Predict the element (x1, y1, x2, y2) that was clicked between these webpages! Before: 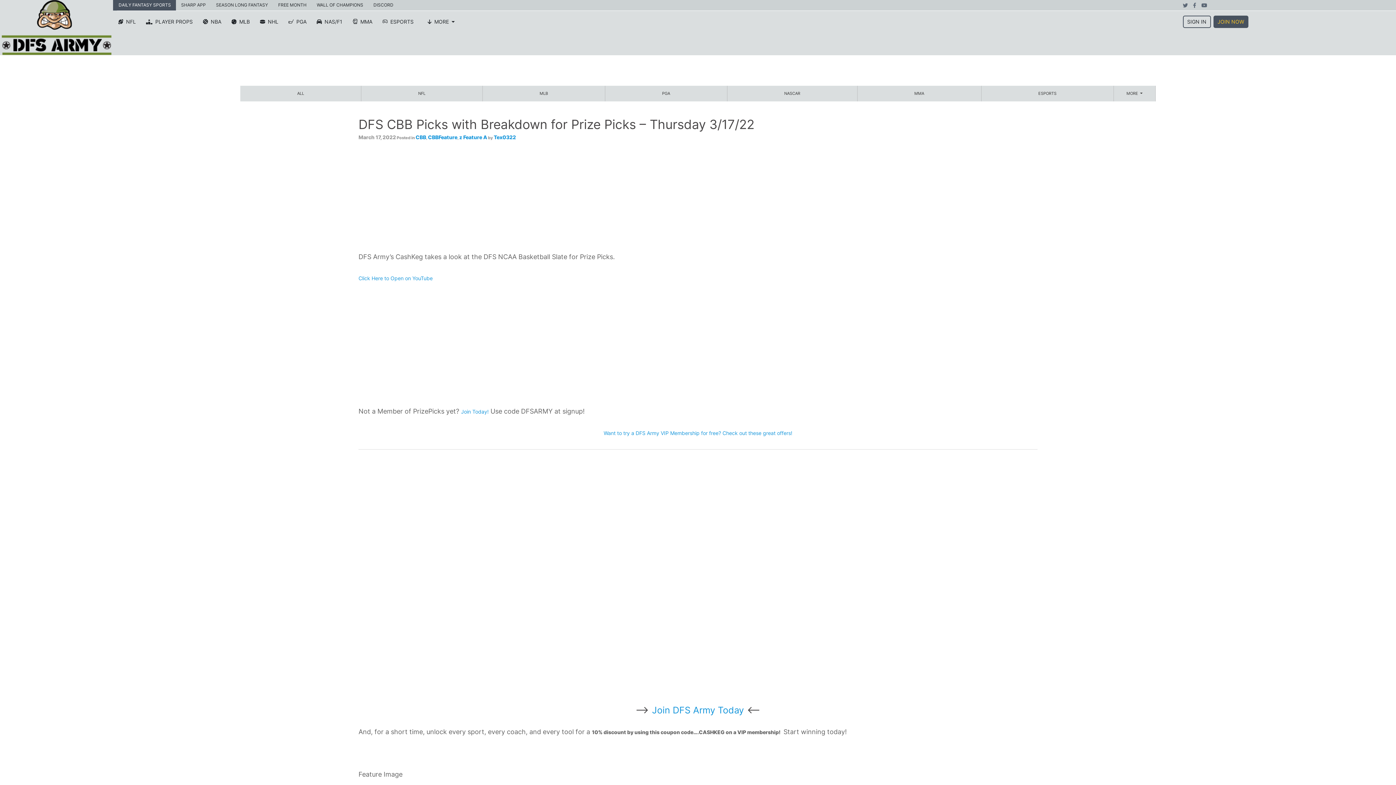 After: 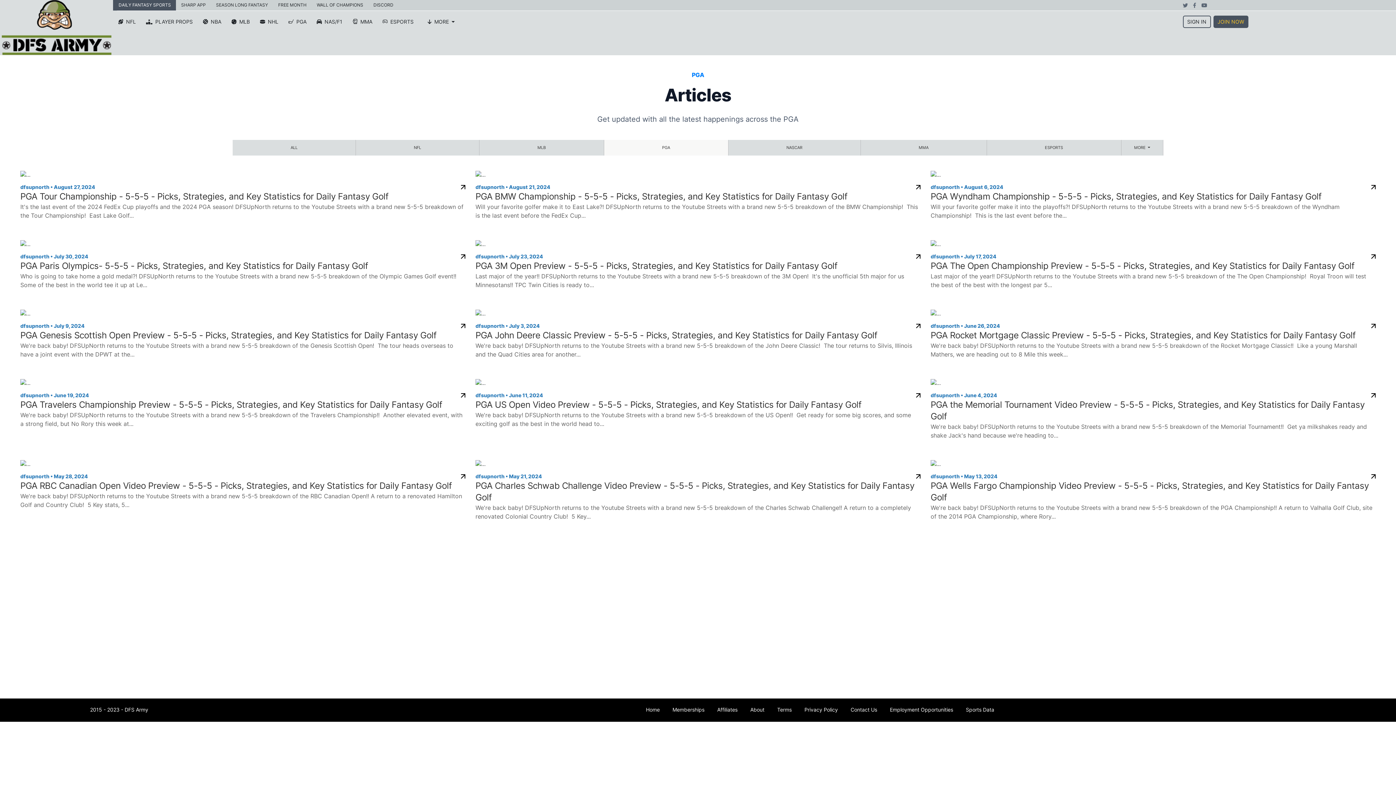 Action: label: PGA bbox: (605, 85, 727, 101)